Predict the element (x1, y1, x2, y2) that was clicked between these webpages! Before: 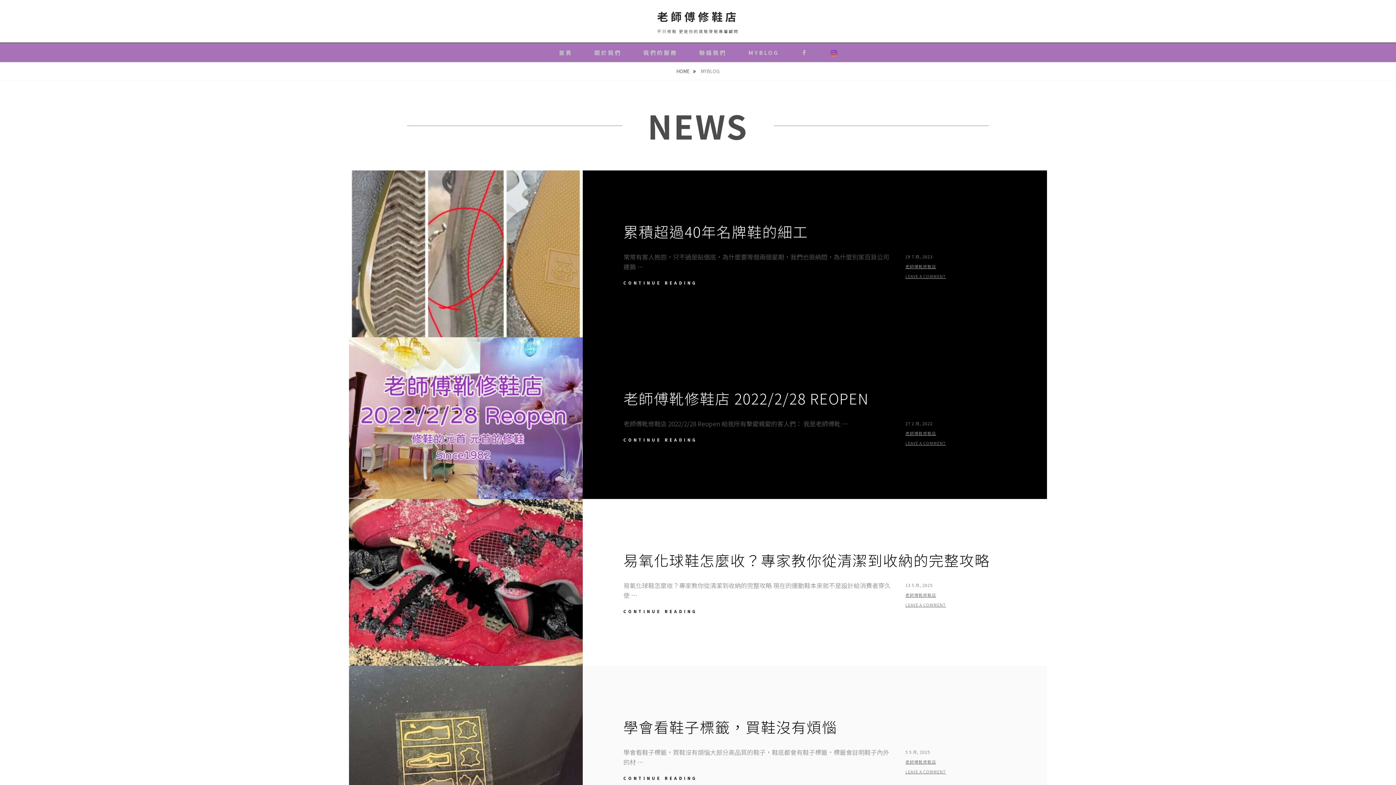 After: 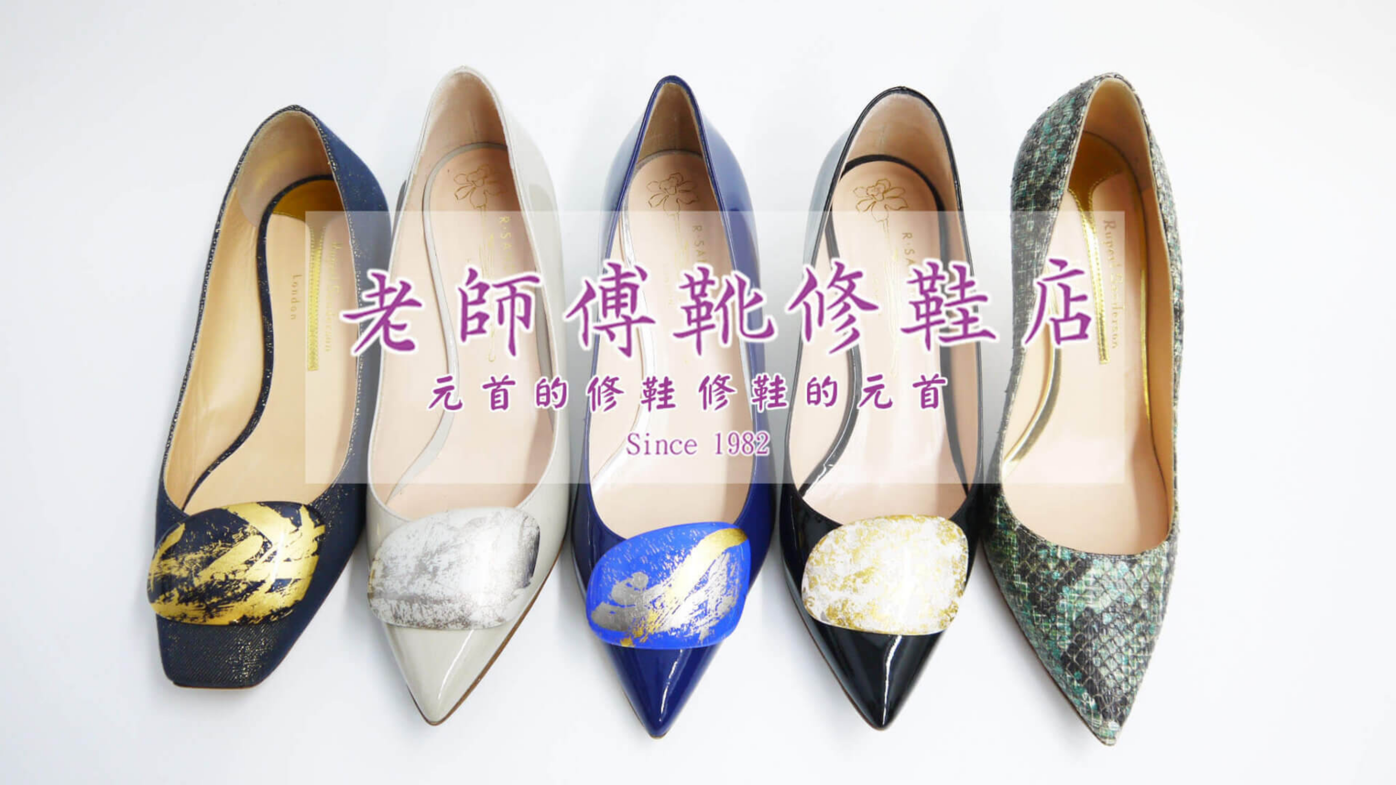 Action: bbox: (548, 42, 582, 62) label: 首頁